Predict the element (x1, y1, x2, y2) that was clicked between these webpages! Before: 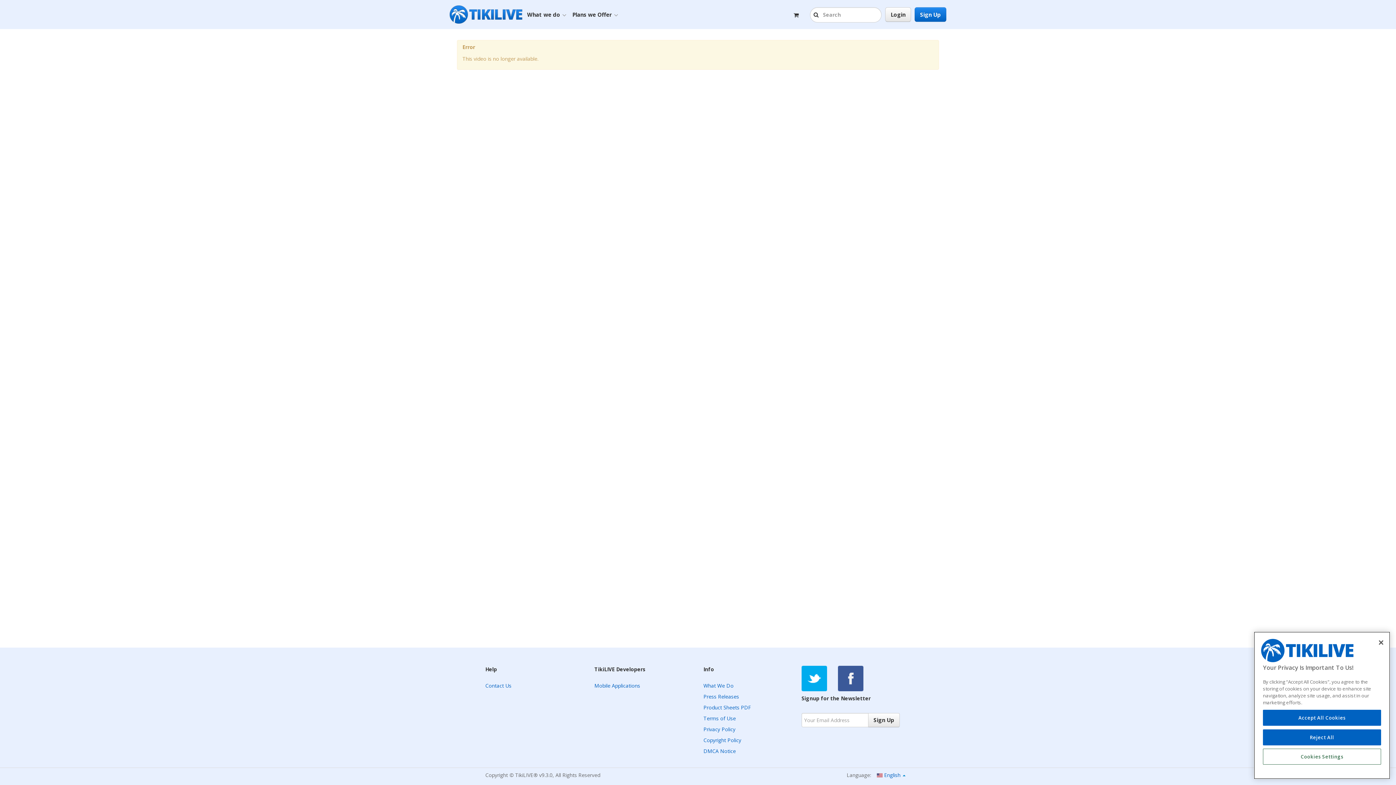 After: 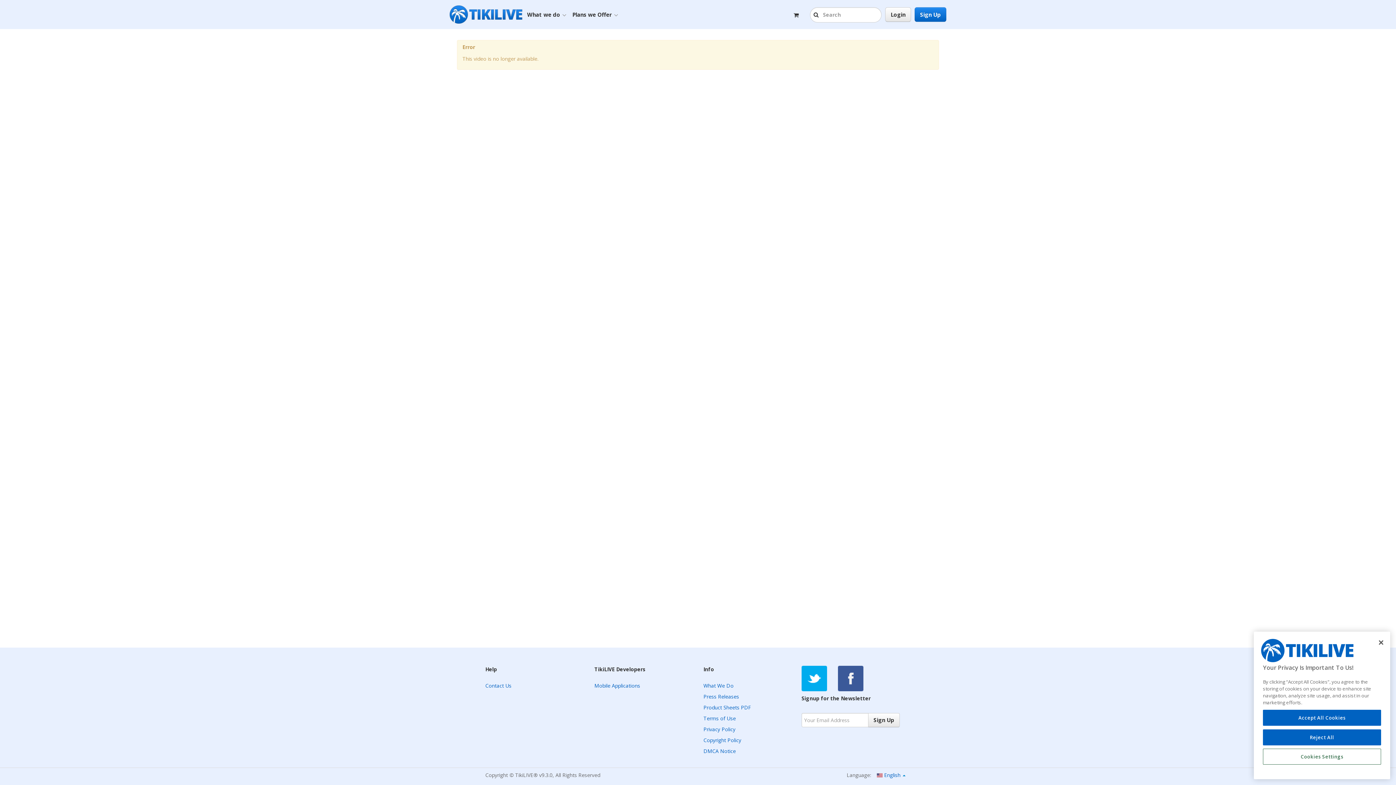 Action: bbox: (801, 666, 827, 691)